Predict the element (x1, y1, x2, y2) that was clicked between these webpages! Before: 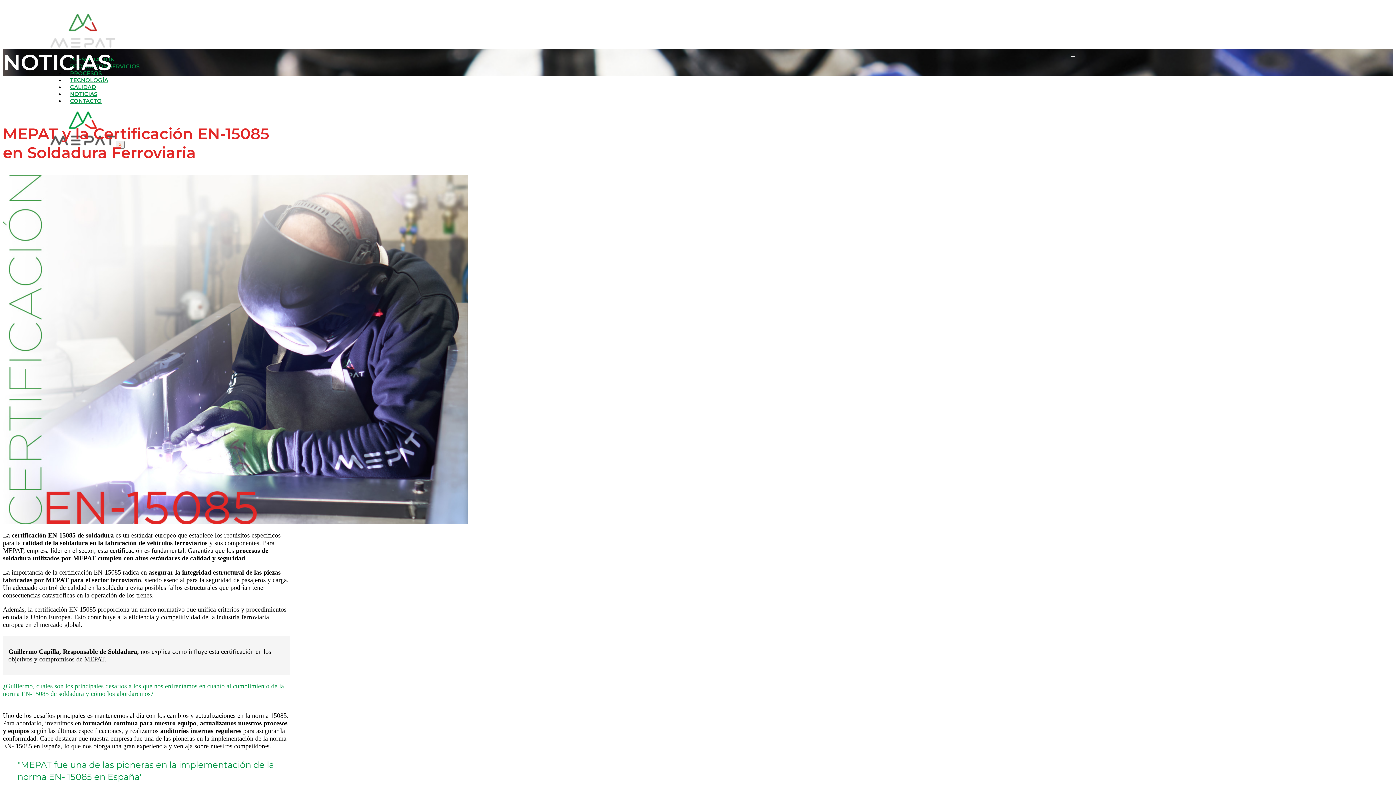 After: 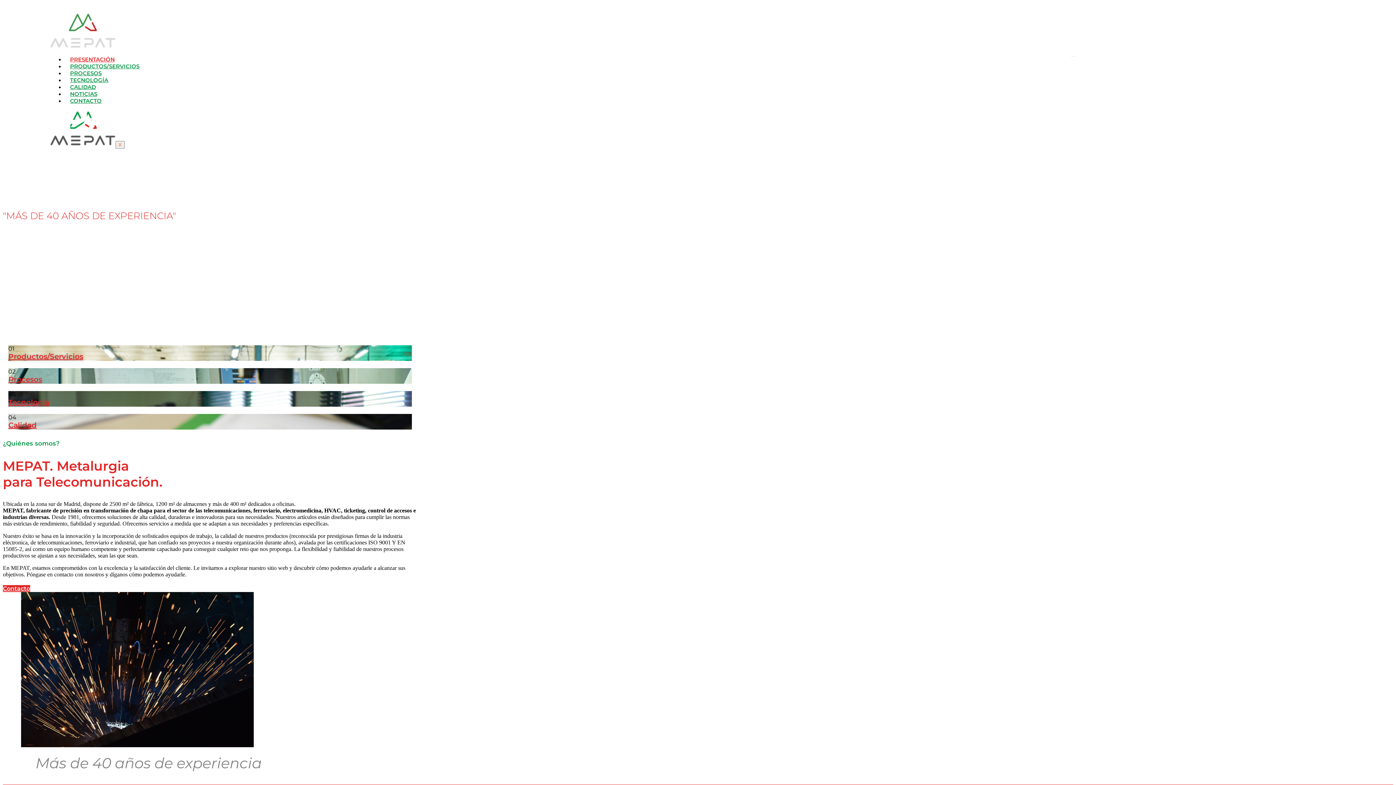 Action: bbox: (50, 12, 300, 50)